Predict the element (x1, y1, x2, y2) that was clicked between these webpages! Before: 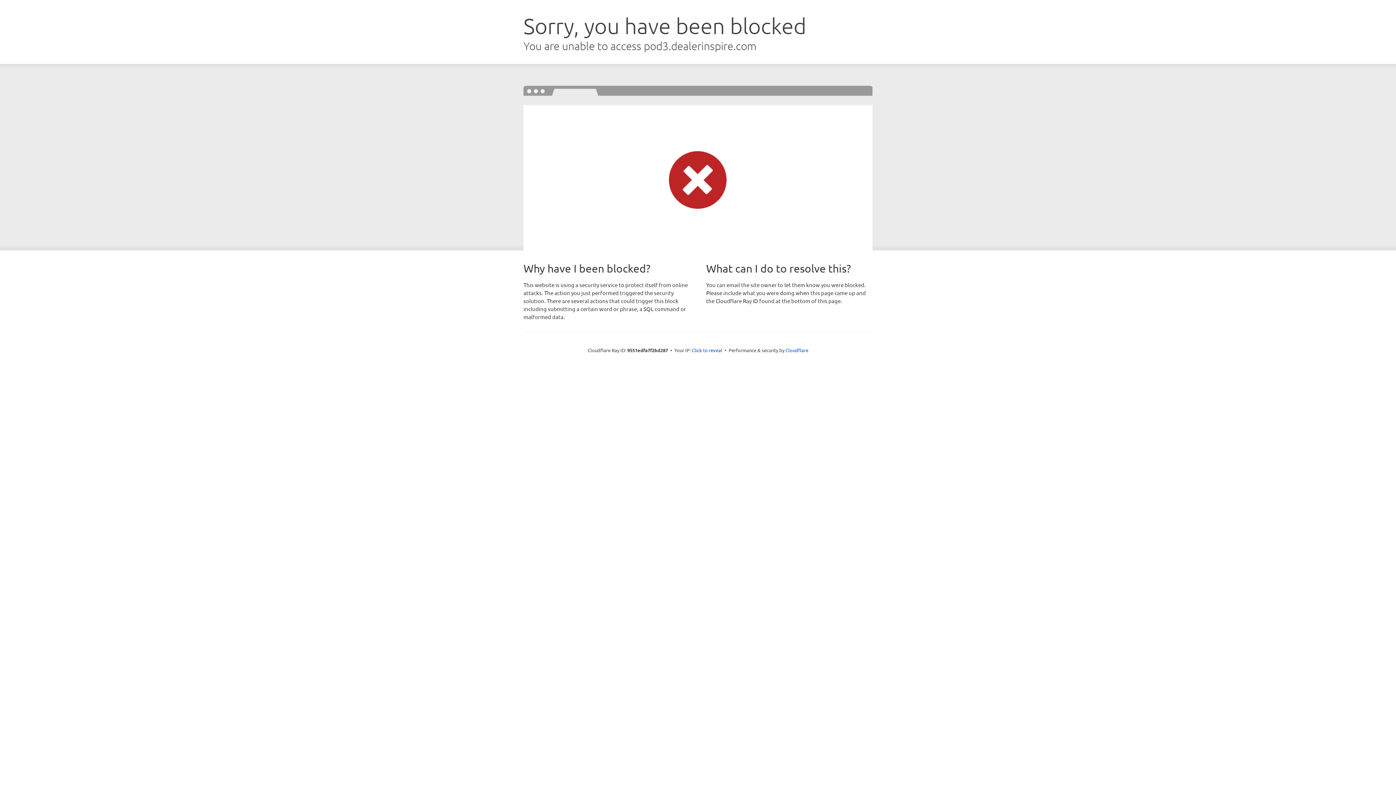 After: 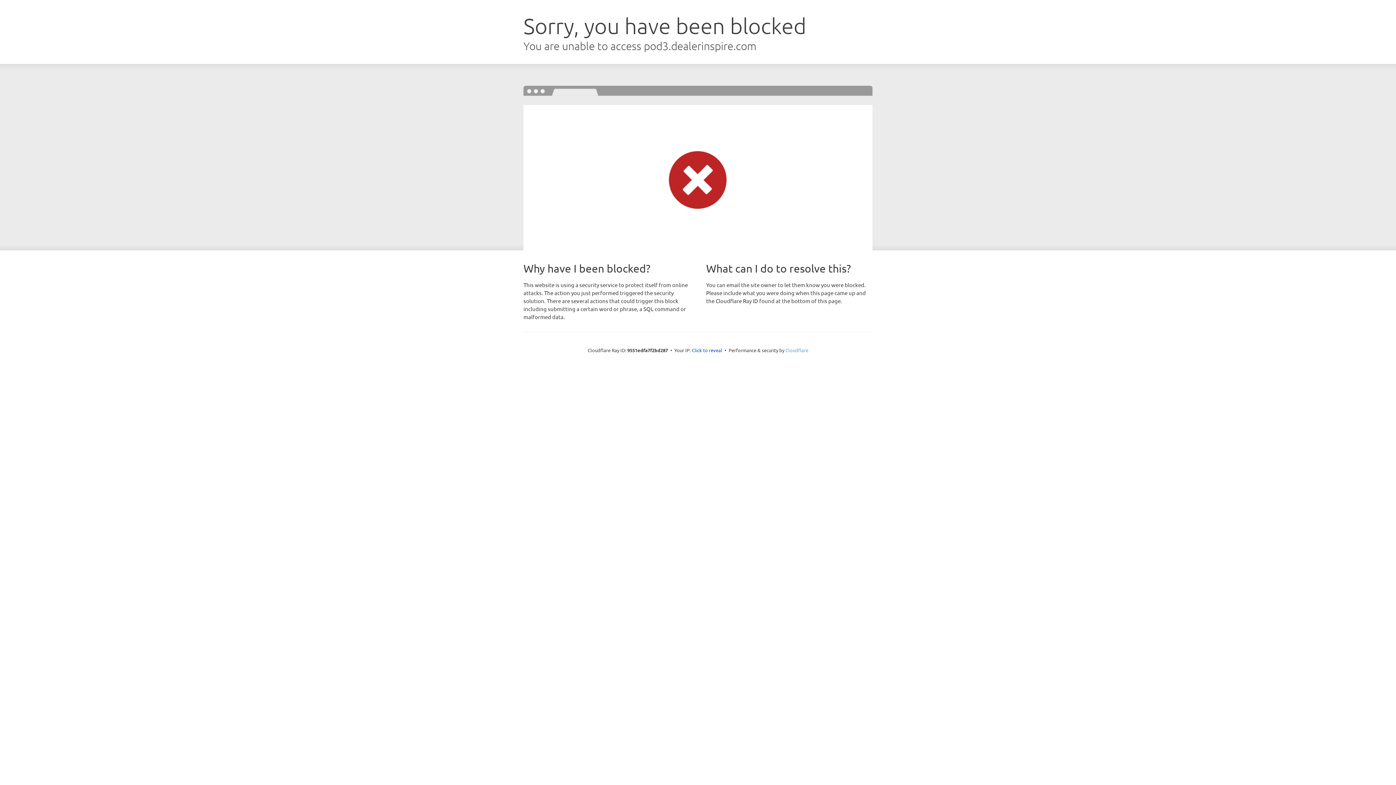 Action: label: Cloudflare bbox: (785, 347, 808, 353)